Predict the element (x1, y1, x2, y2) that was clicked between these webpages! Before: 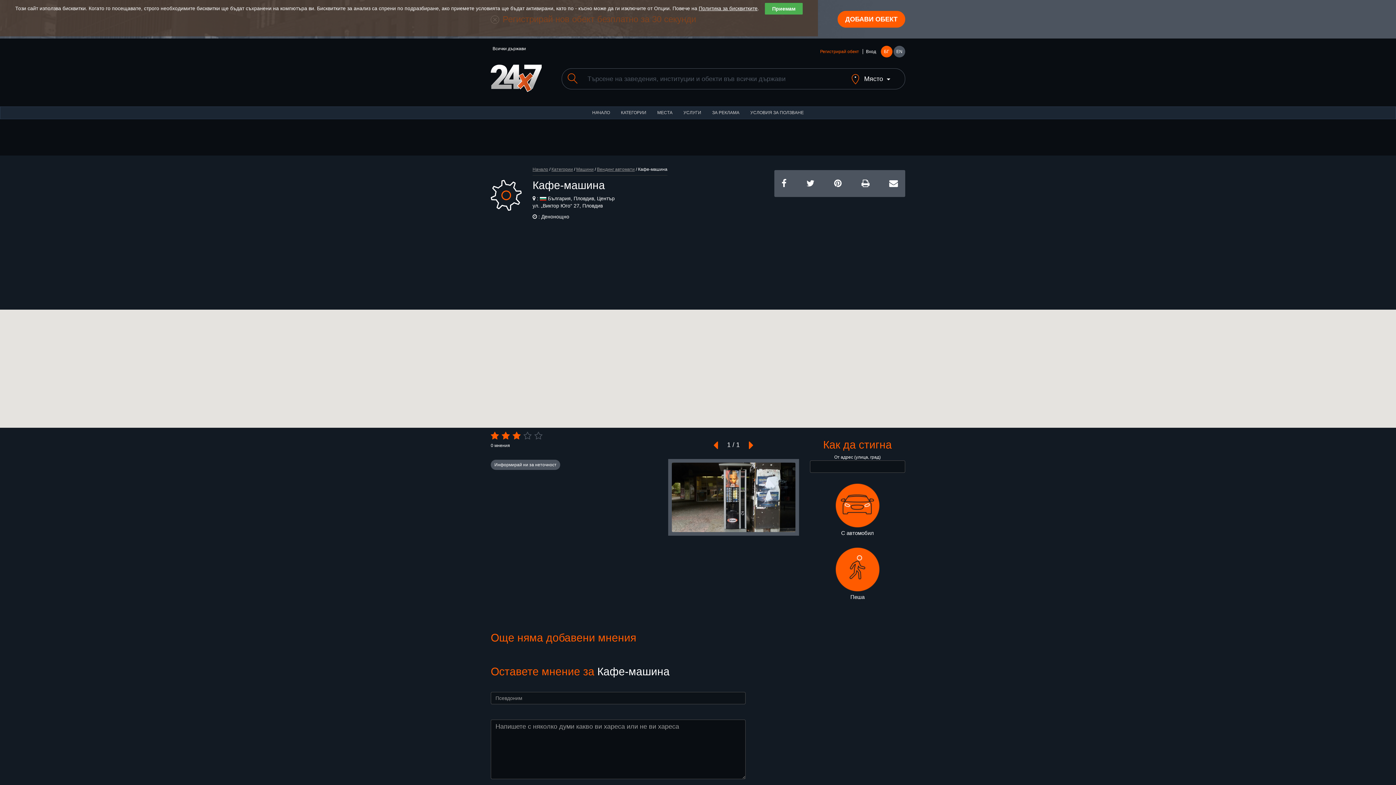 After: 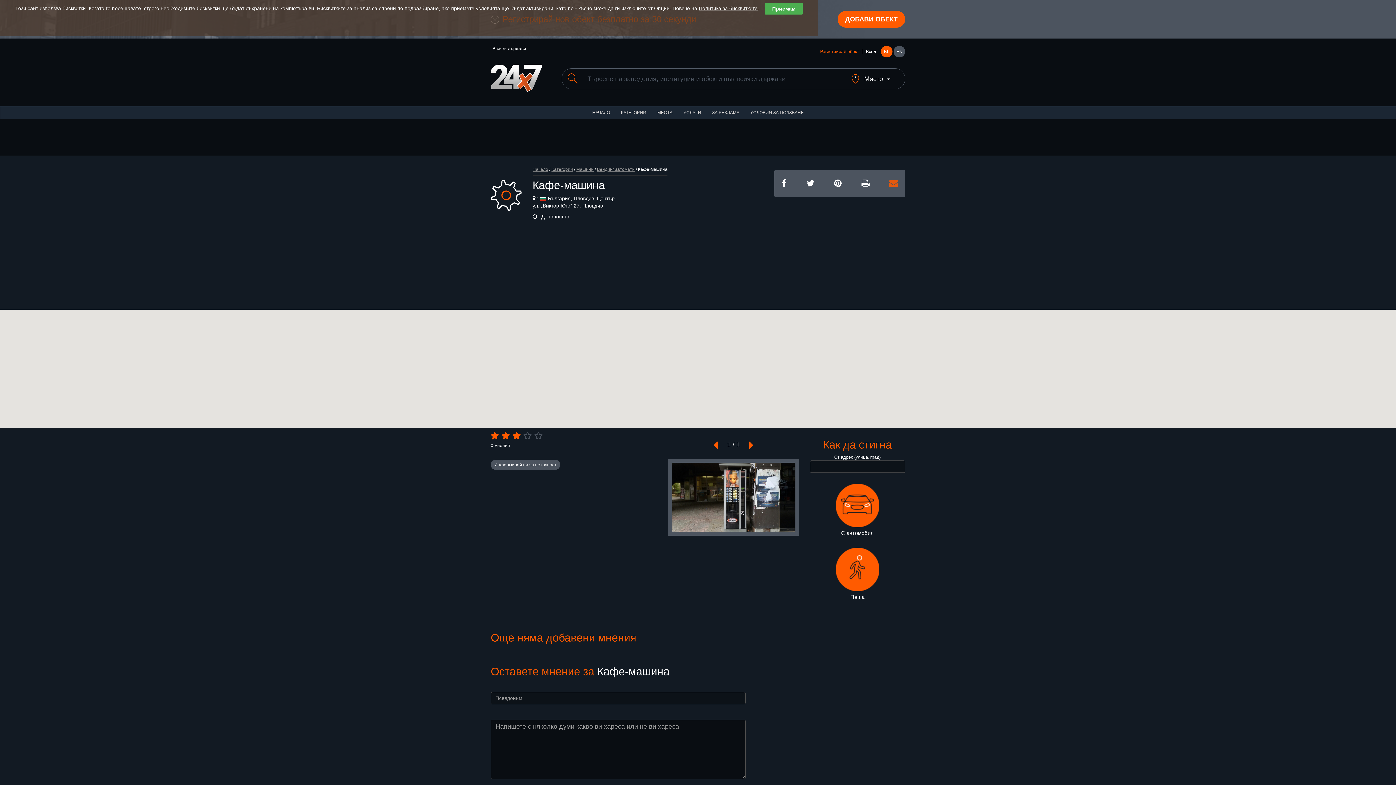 Action: bbox: (889, 178, 898, 188)